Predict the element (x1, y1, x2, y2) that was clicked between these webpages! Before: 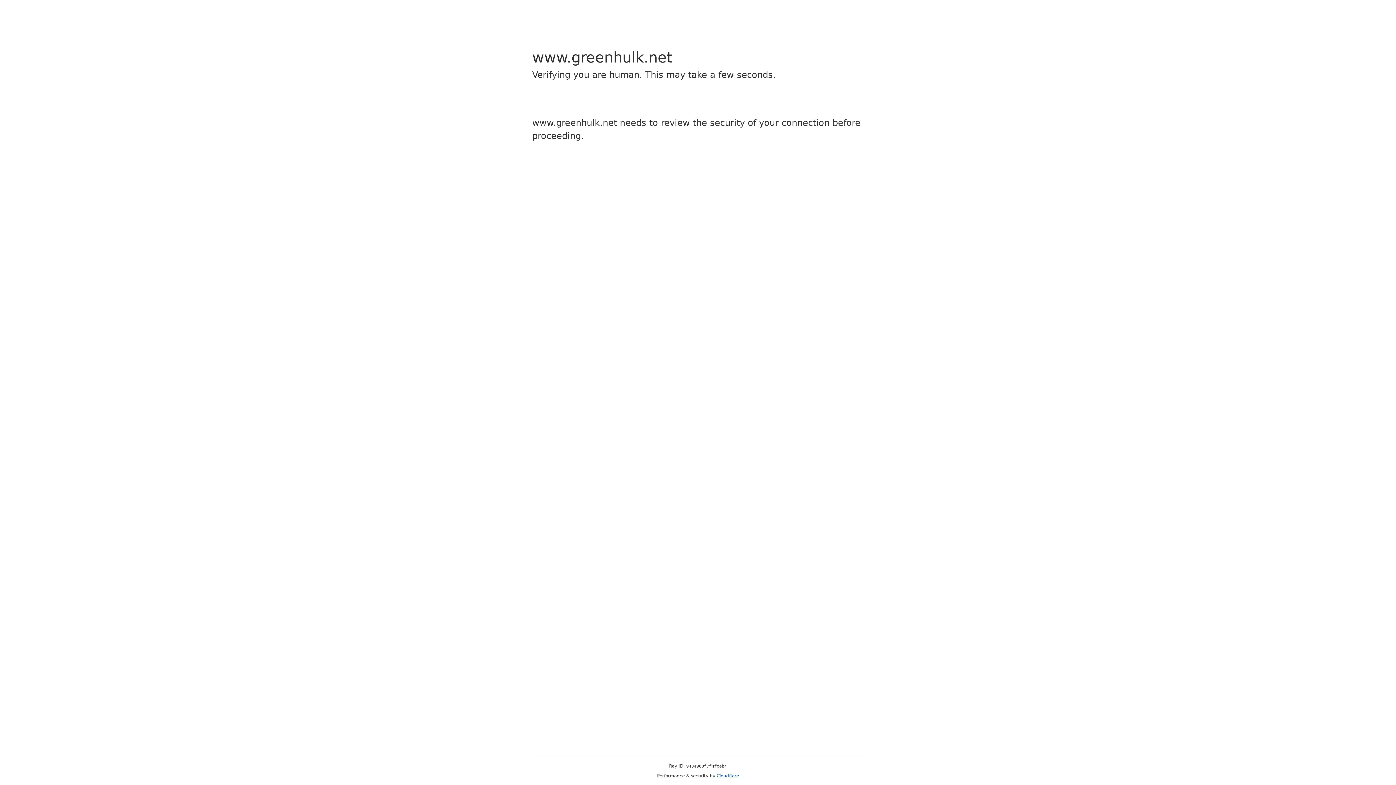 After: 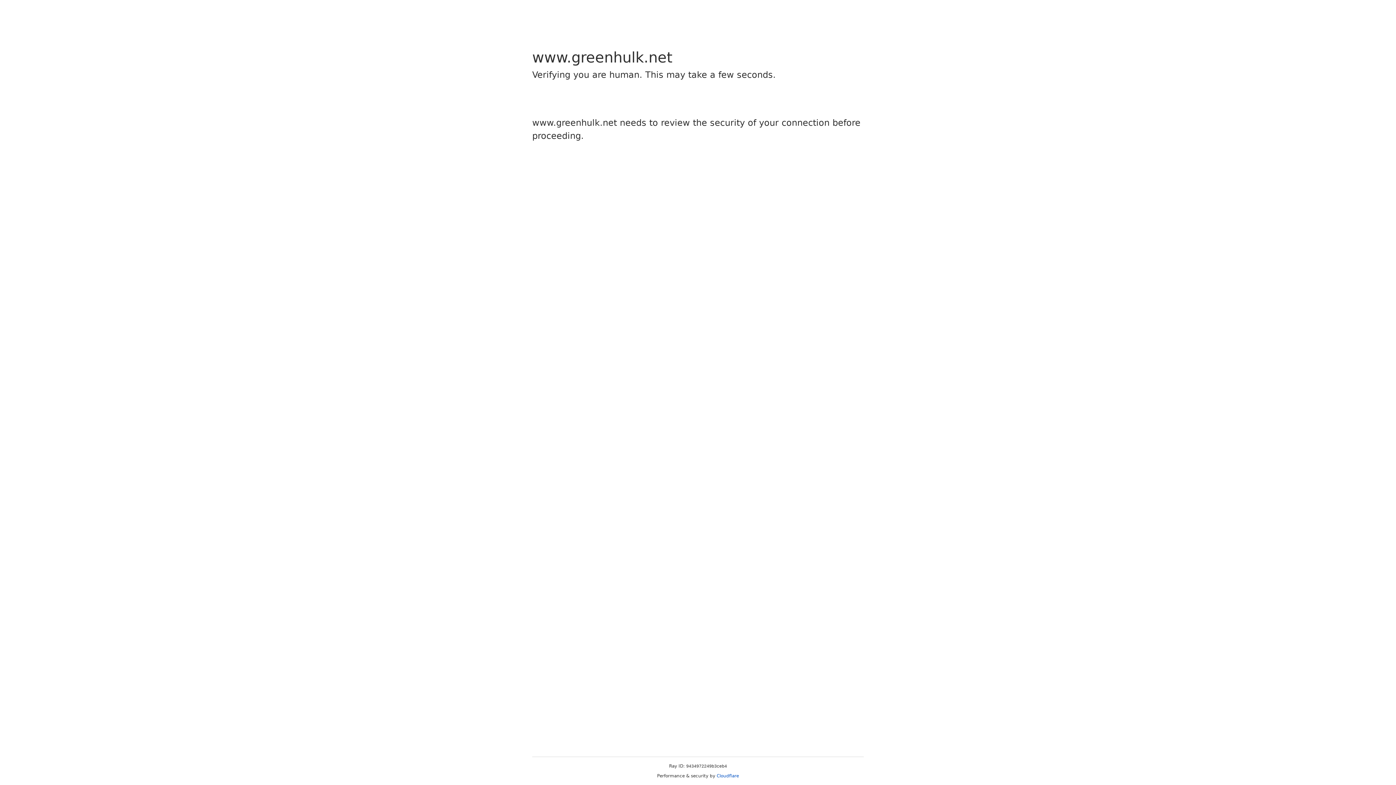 Action: label: Cloudflare bbox: (716, 773, 739, 778)